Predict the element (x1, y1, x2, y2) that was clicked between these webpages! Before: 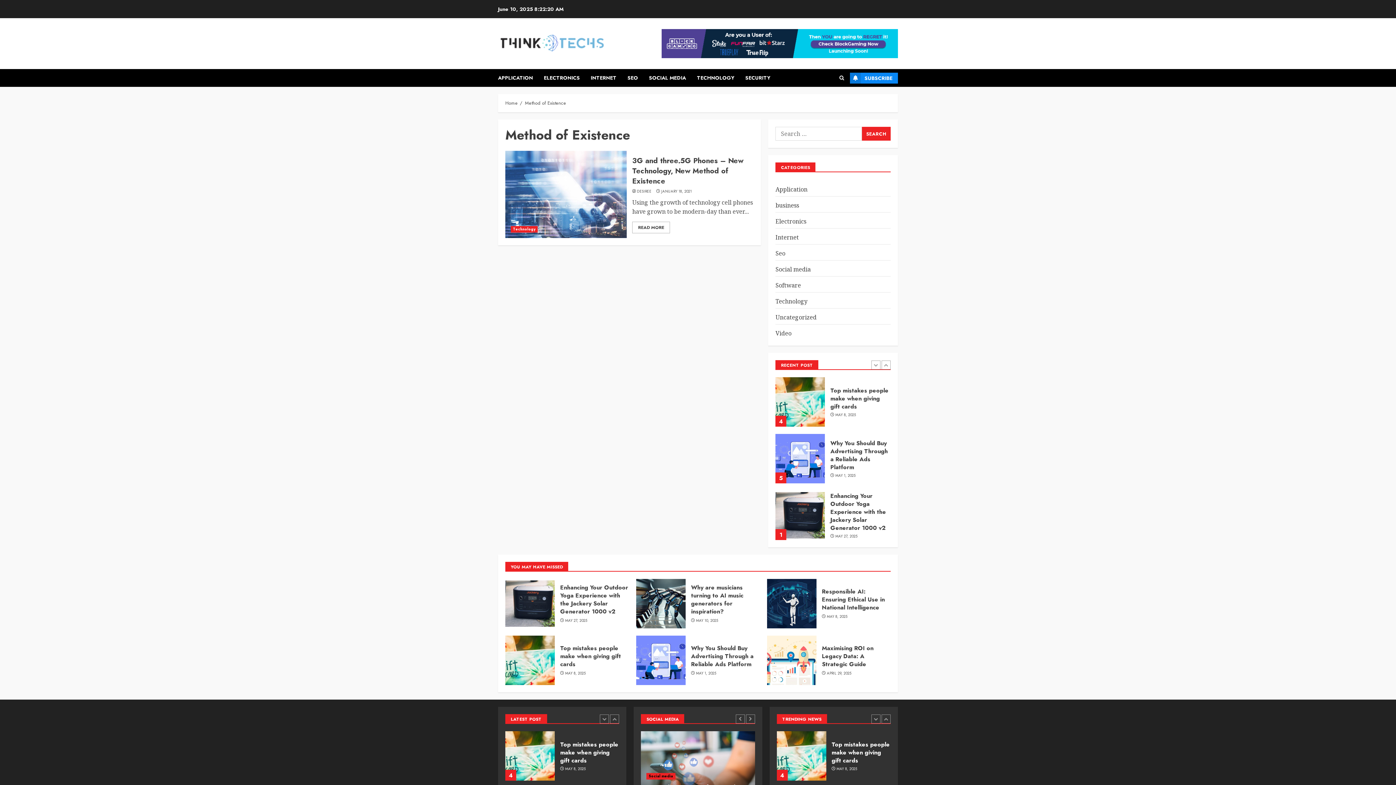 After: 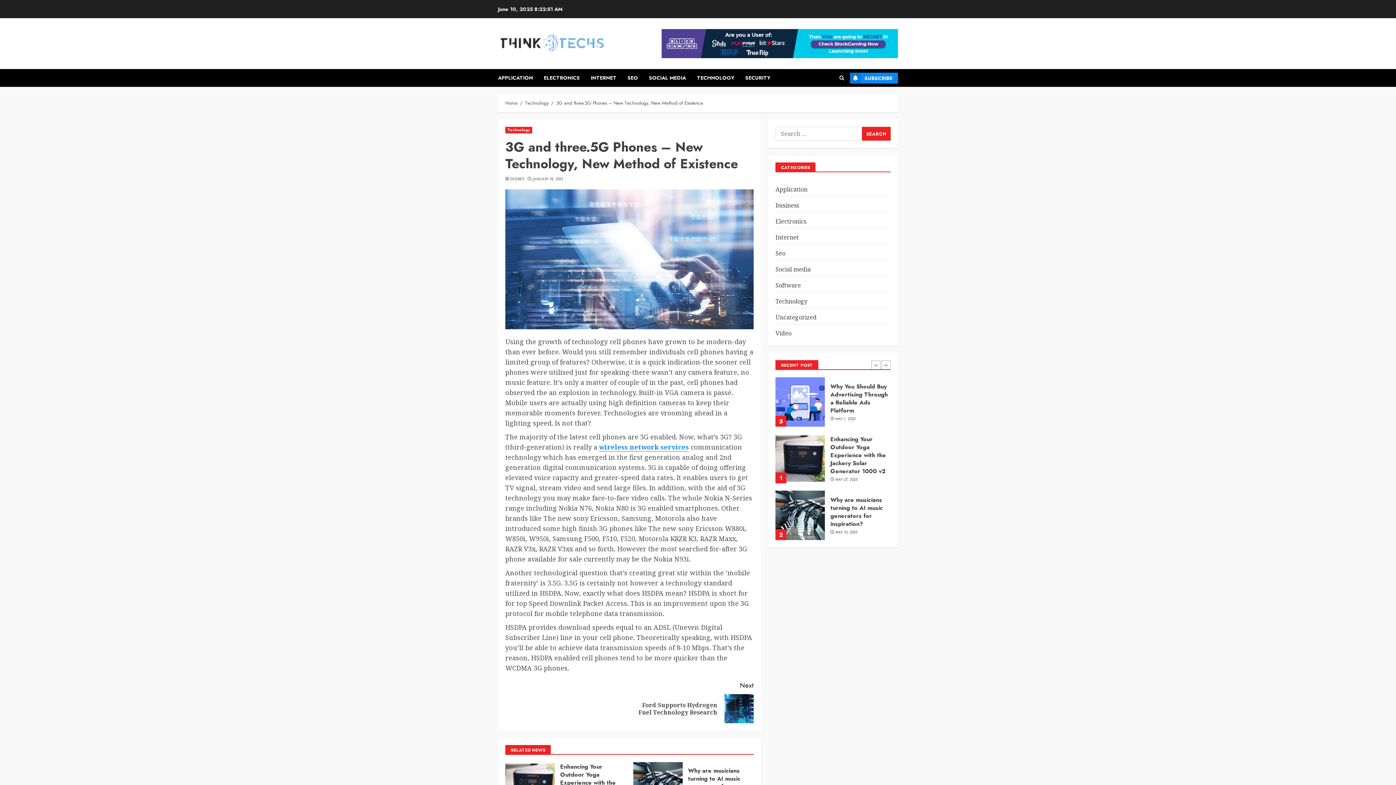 Action: bbox: (632, 155, 743, 186) label: 3G and three.5G Phones – New Technology, New Method of Existence